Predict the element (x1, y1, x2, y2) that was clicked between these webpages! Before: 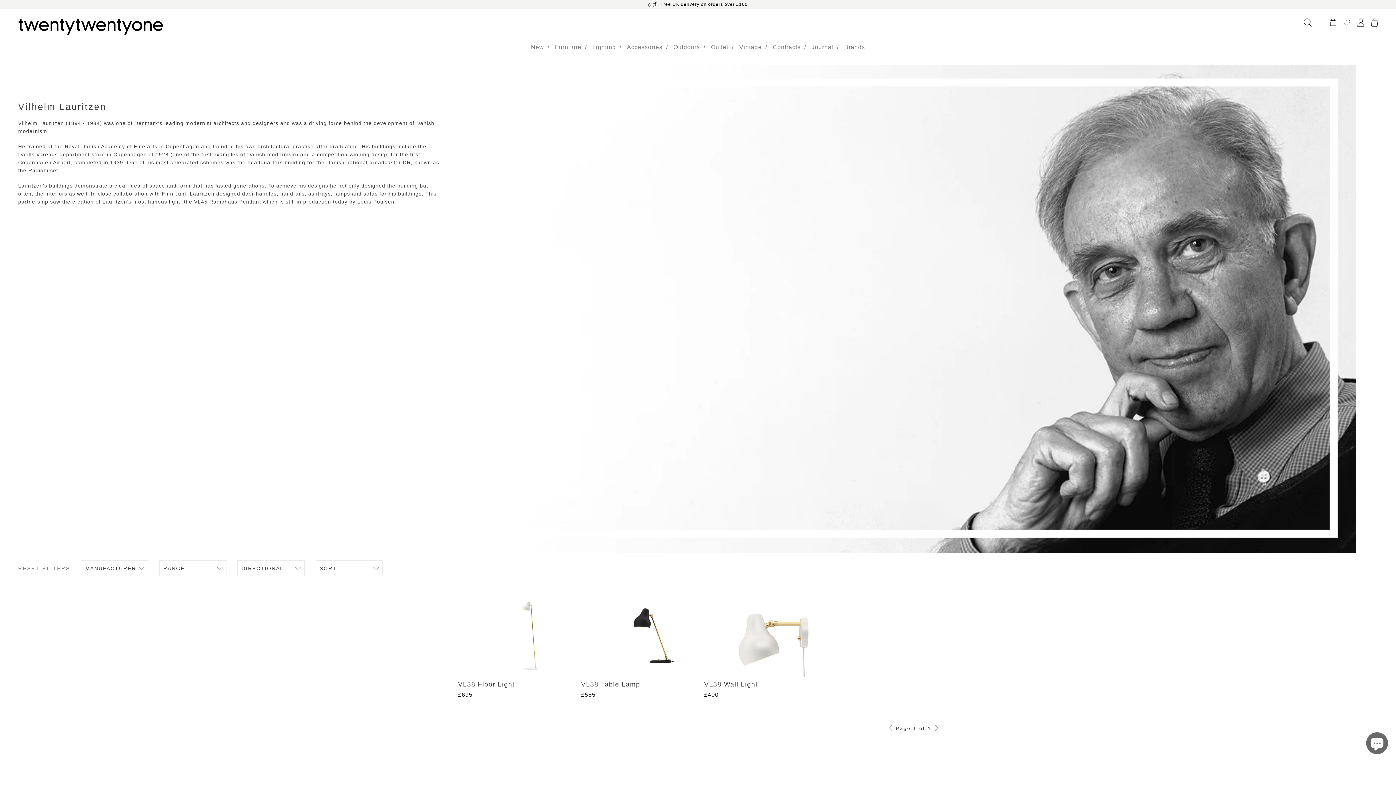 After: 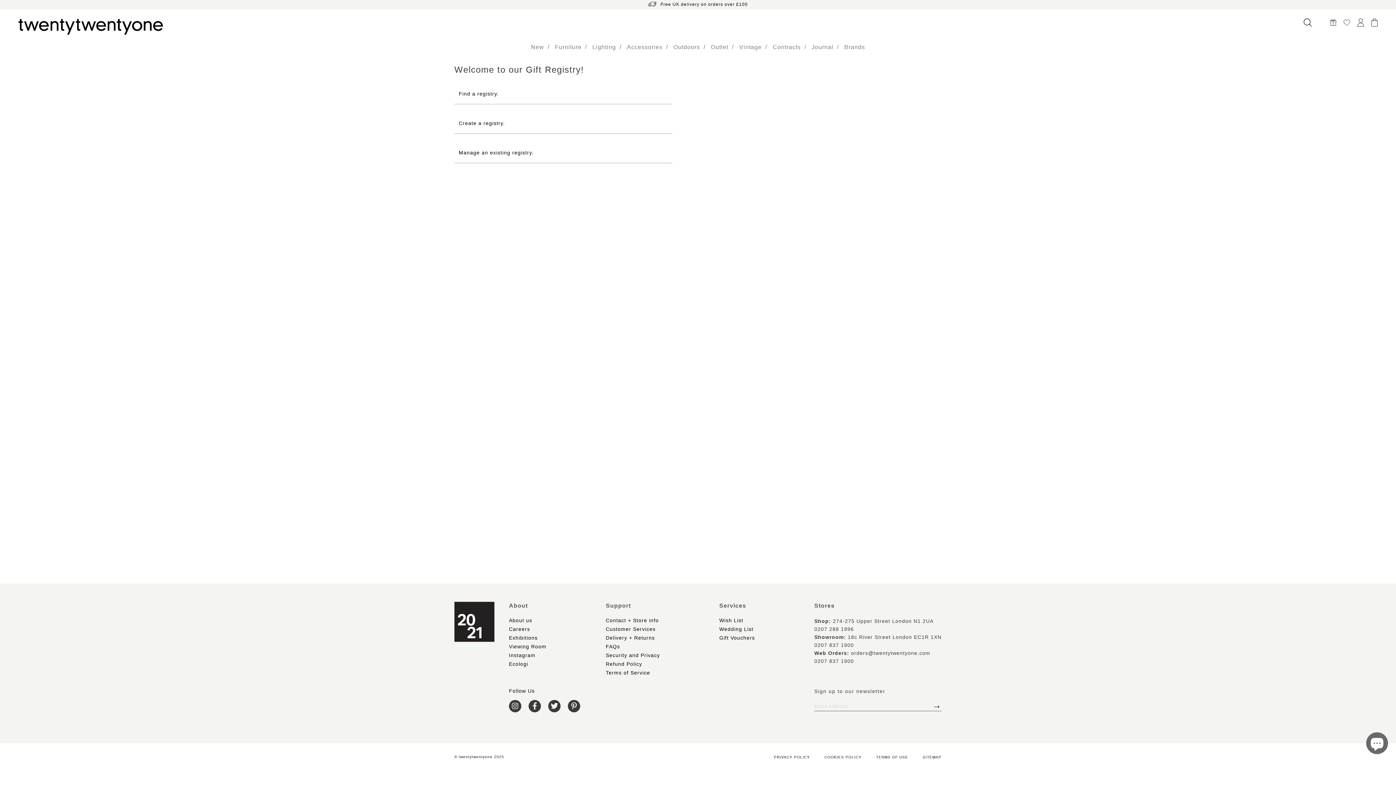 Action: bbox: (1330, 19, 1336, 25)